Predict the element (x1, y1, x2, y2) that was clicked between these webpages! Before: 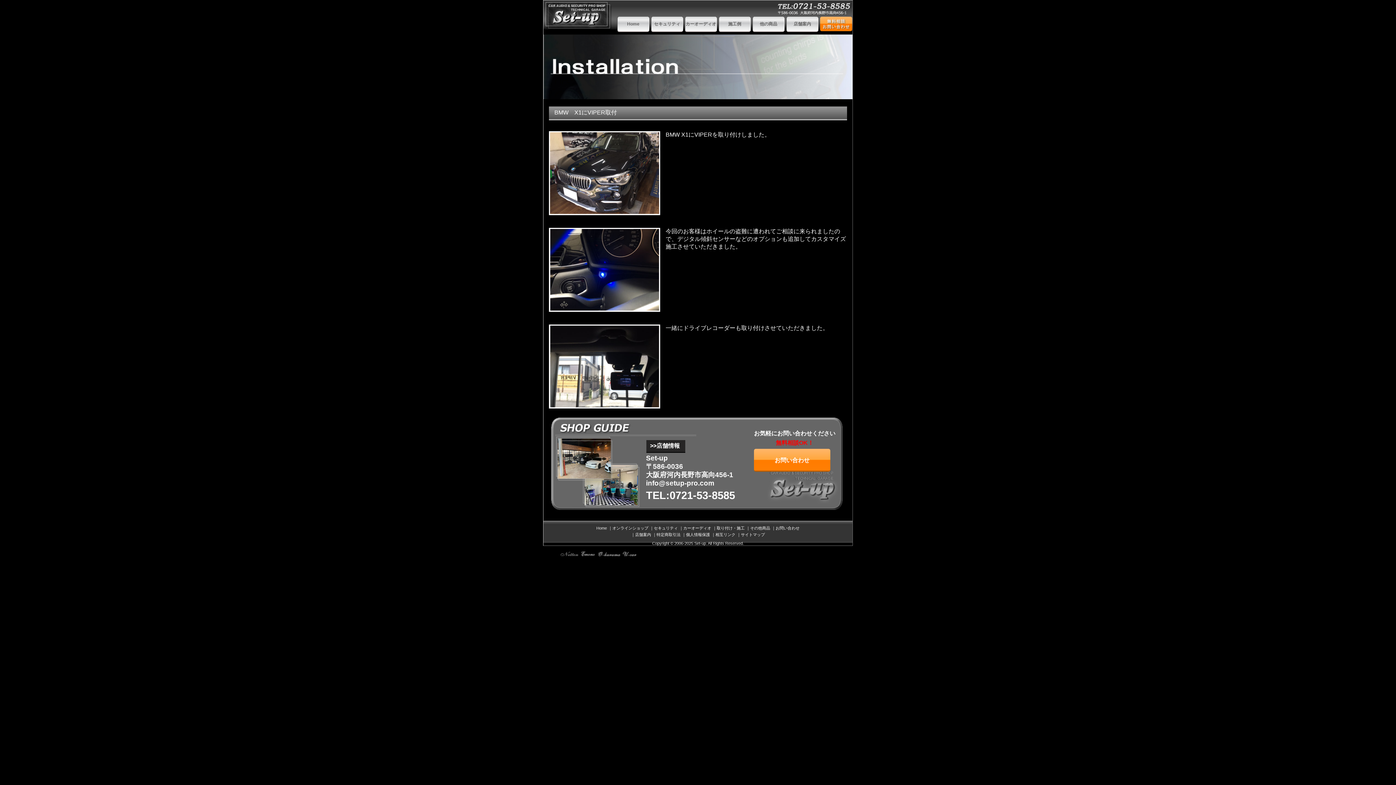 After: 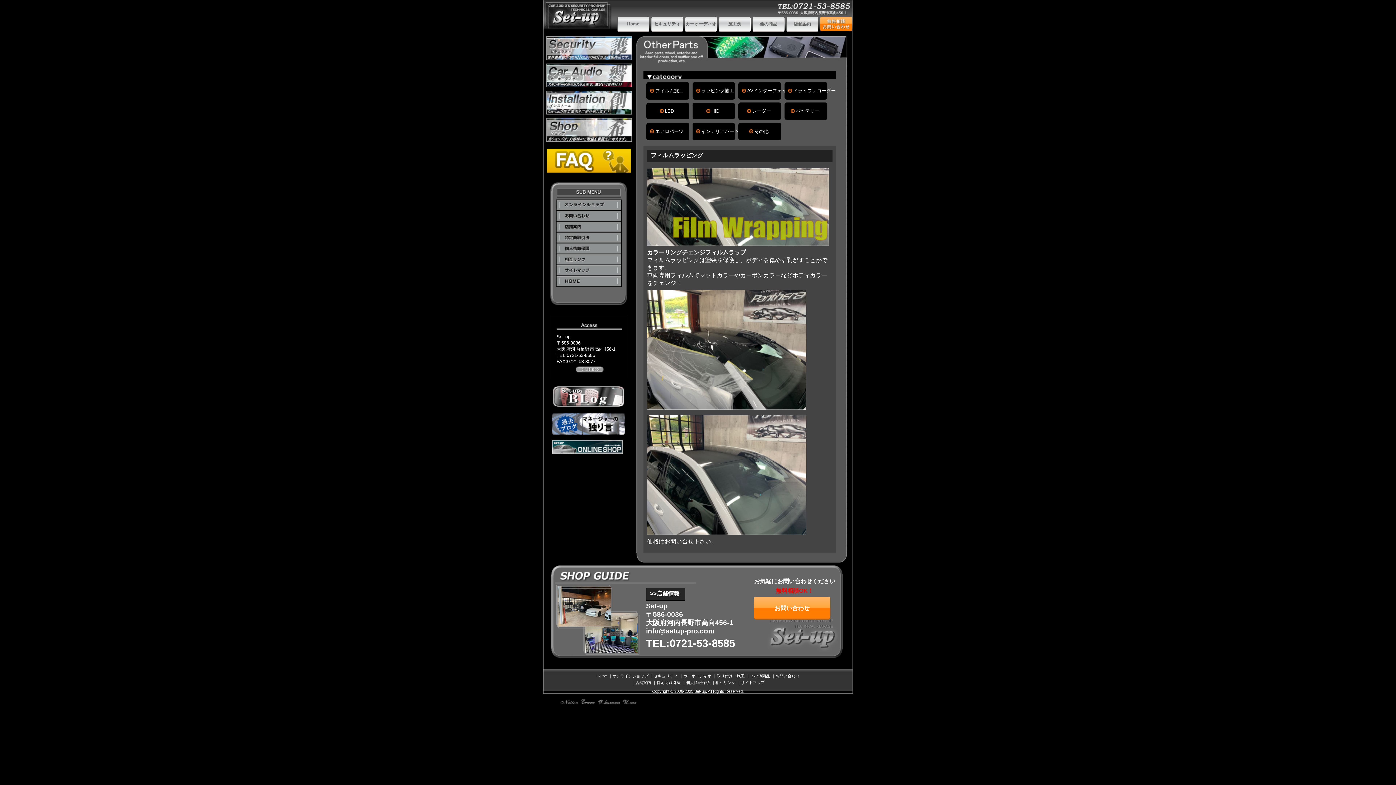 Action: bbox: (752, 16, 784, 32) label: 他の商品